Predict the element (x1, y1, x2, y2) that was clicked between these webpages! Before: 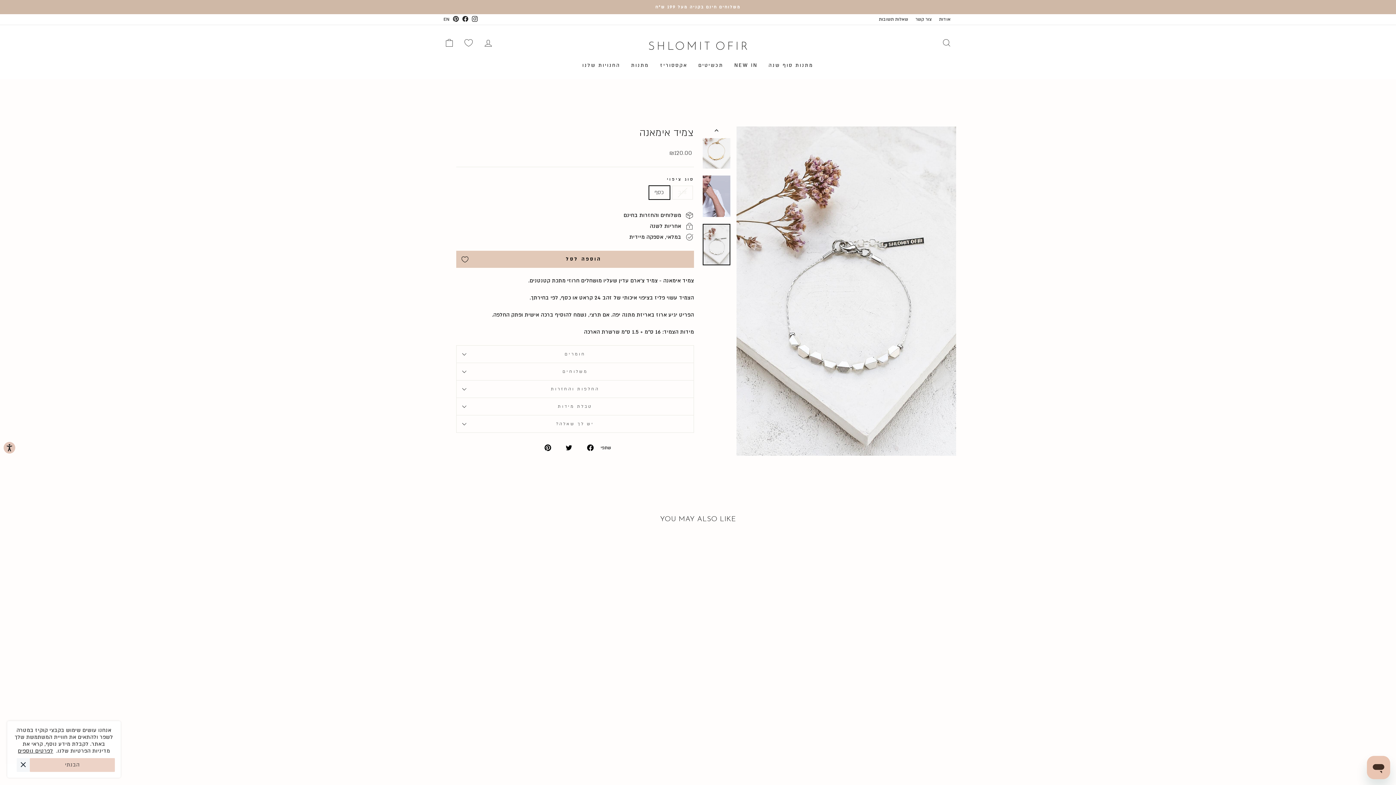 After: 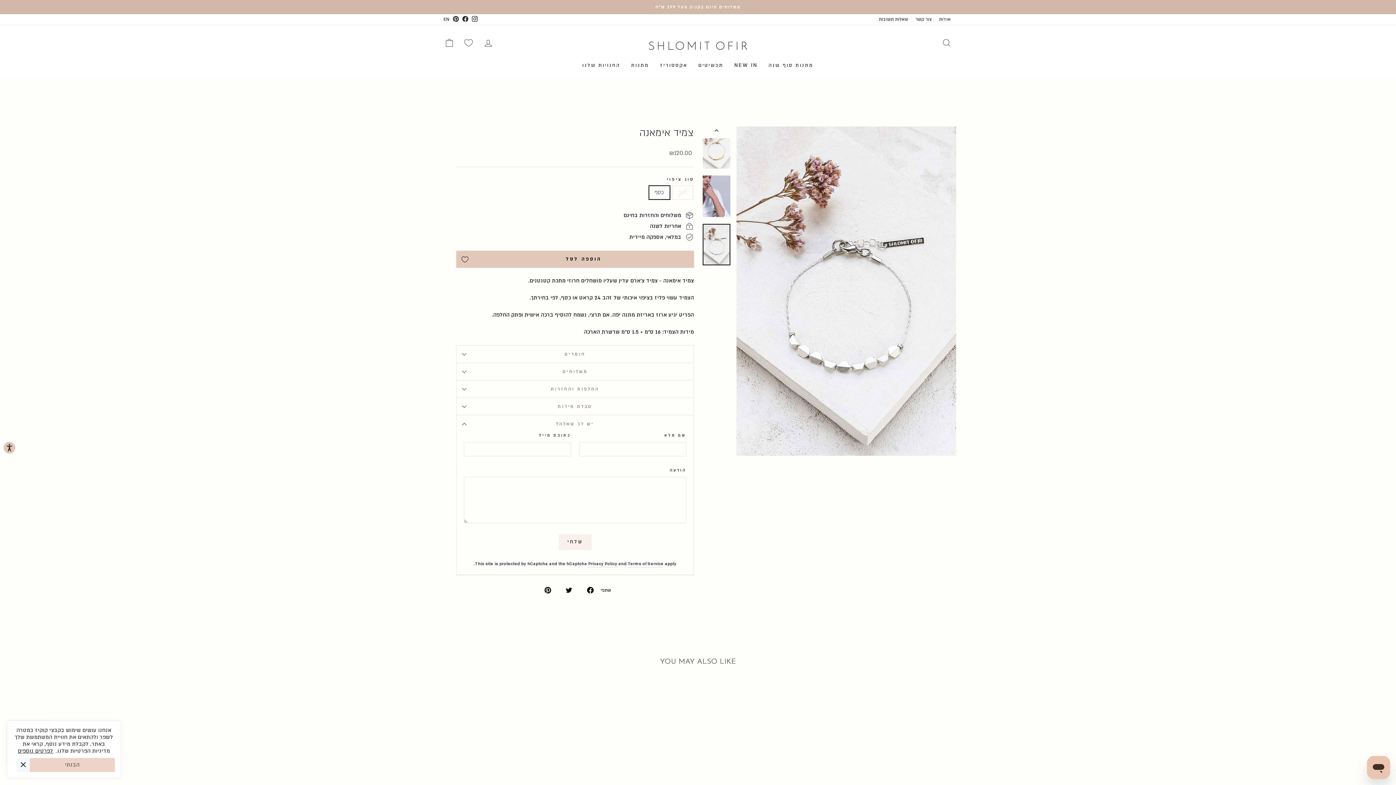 Action: label: יש לך שאלה? bbox: (456, 415, 694, 432)